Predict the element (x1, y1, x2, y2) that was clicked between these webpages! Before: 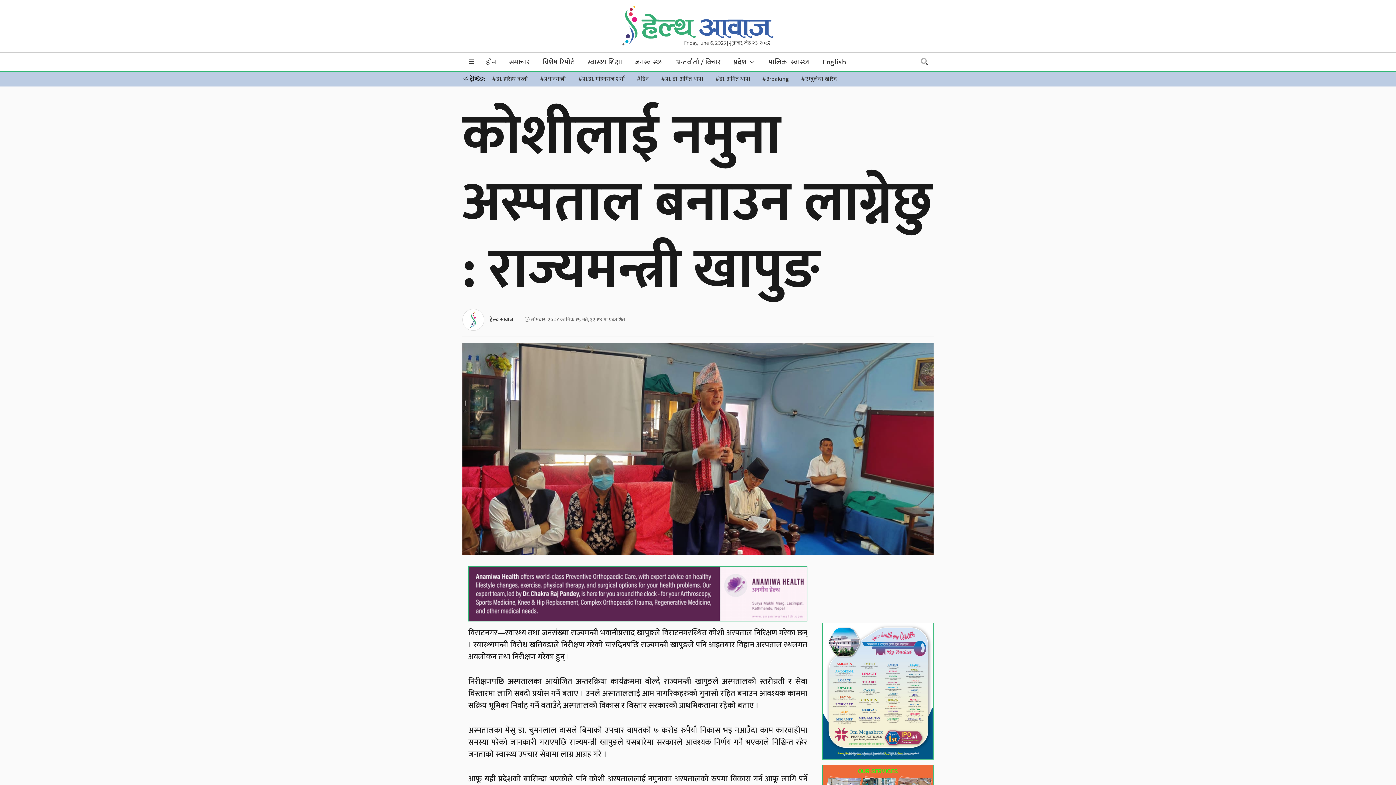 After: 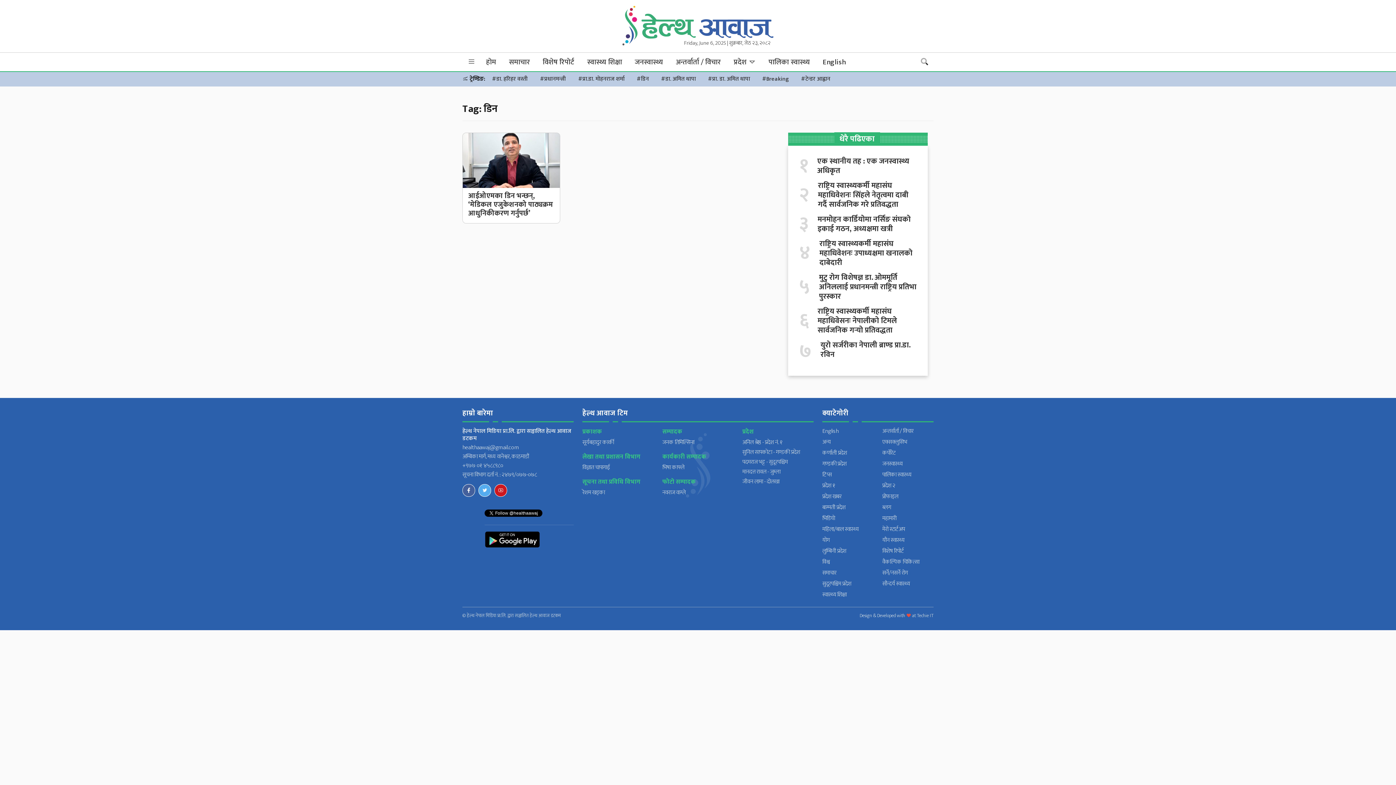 Action: label: #डिन bbox: (631, 72, 654, 86)